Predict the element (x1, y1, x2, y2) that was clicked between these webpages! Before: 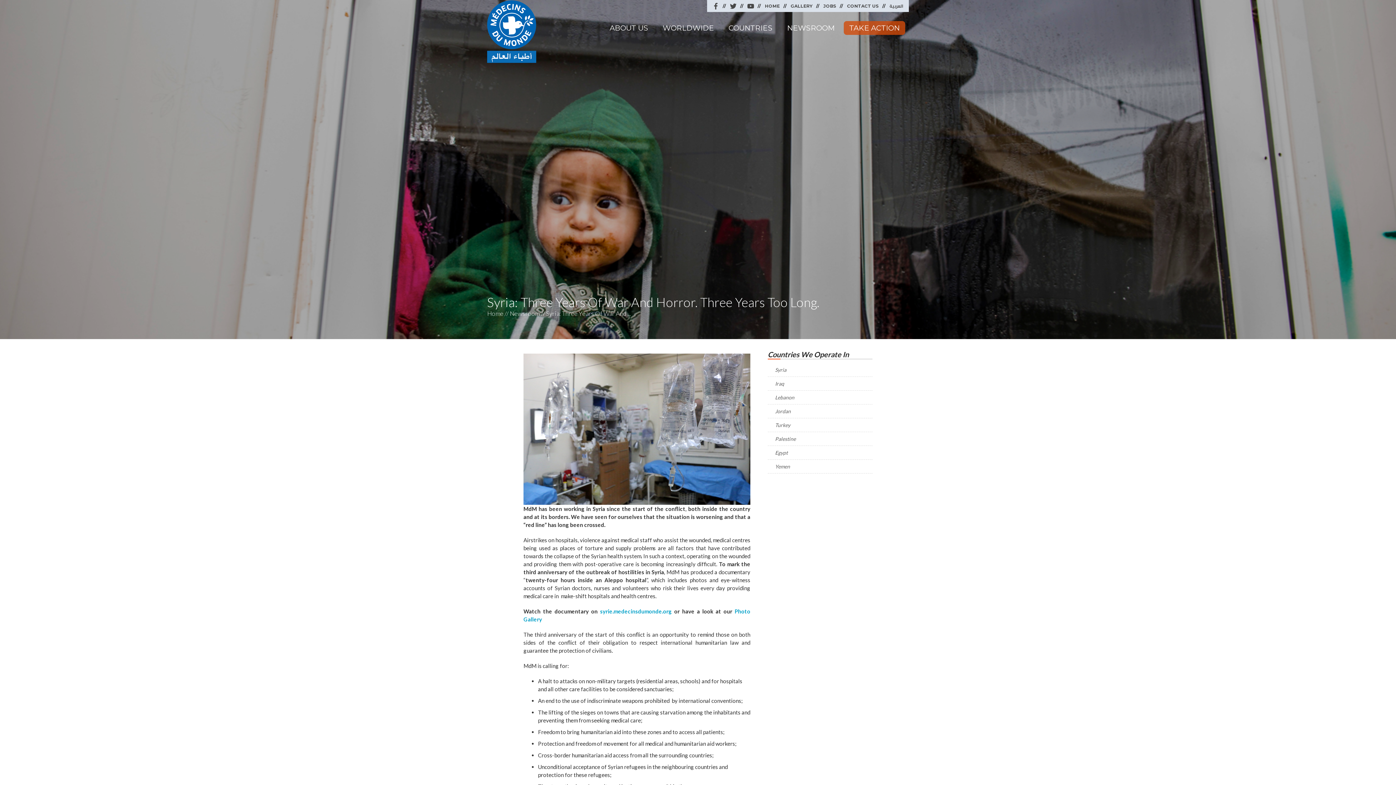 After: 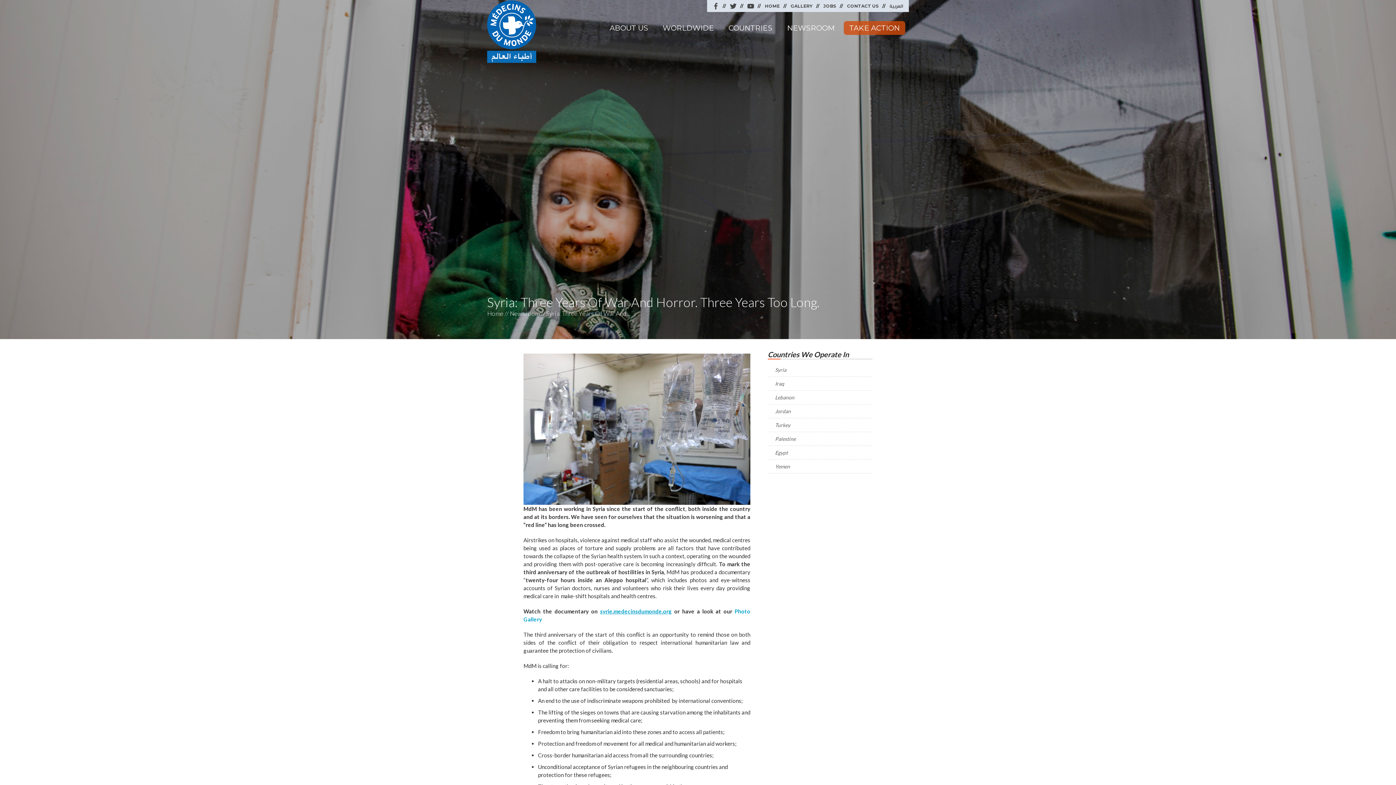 Action: bbox: (600, 608, 671, 615) label: syrie.medecinsdumonde.org